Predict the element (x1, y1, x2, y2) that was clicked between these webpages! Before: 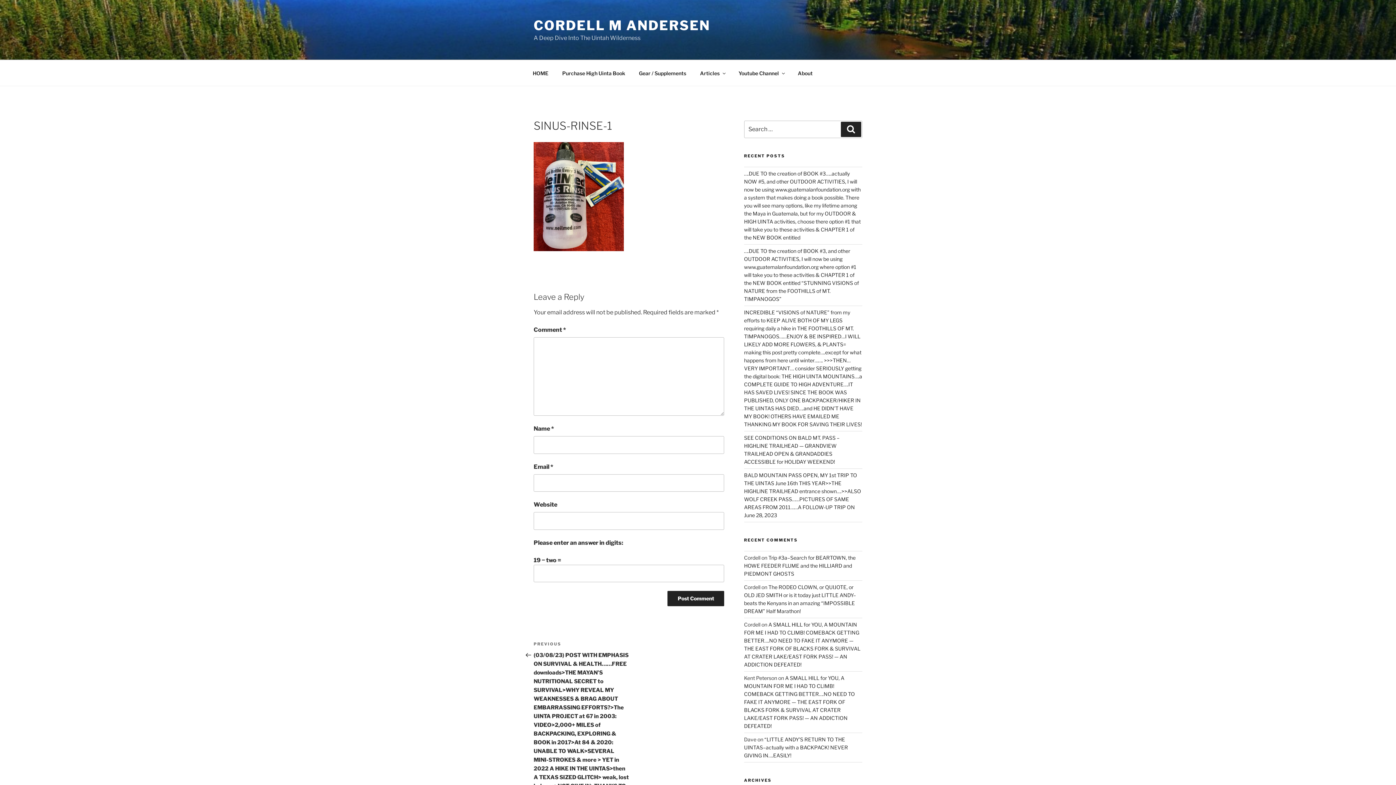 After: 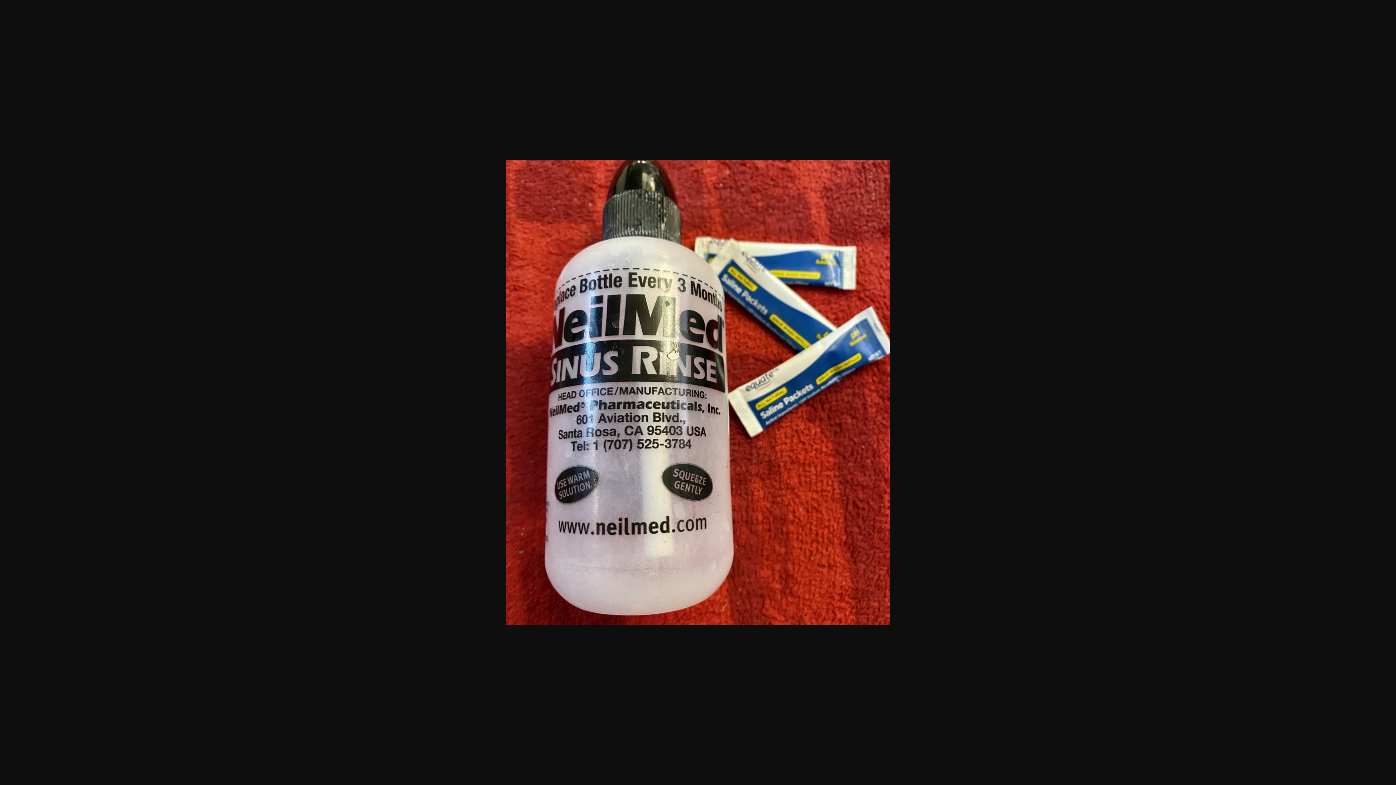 Action: bbox: (533, 245, 624, 252)